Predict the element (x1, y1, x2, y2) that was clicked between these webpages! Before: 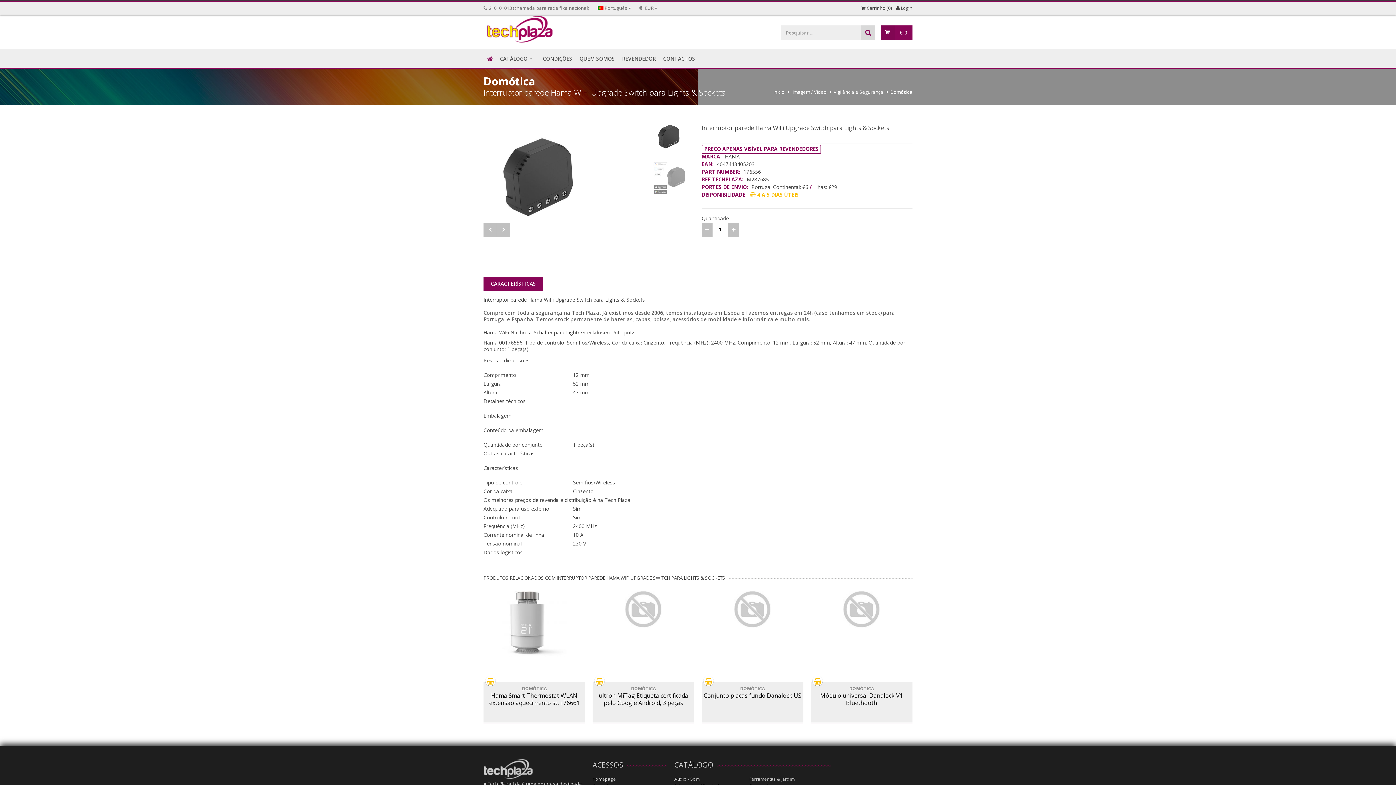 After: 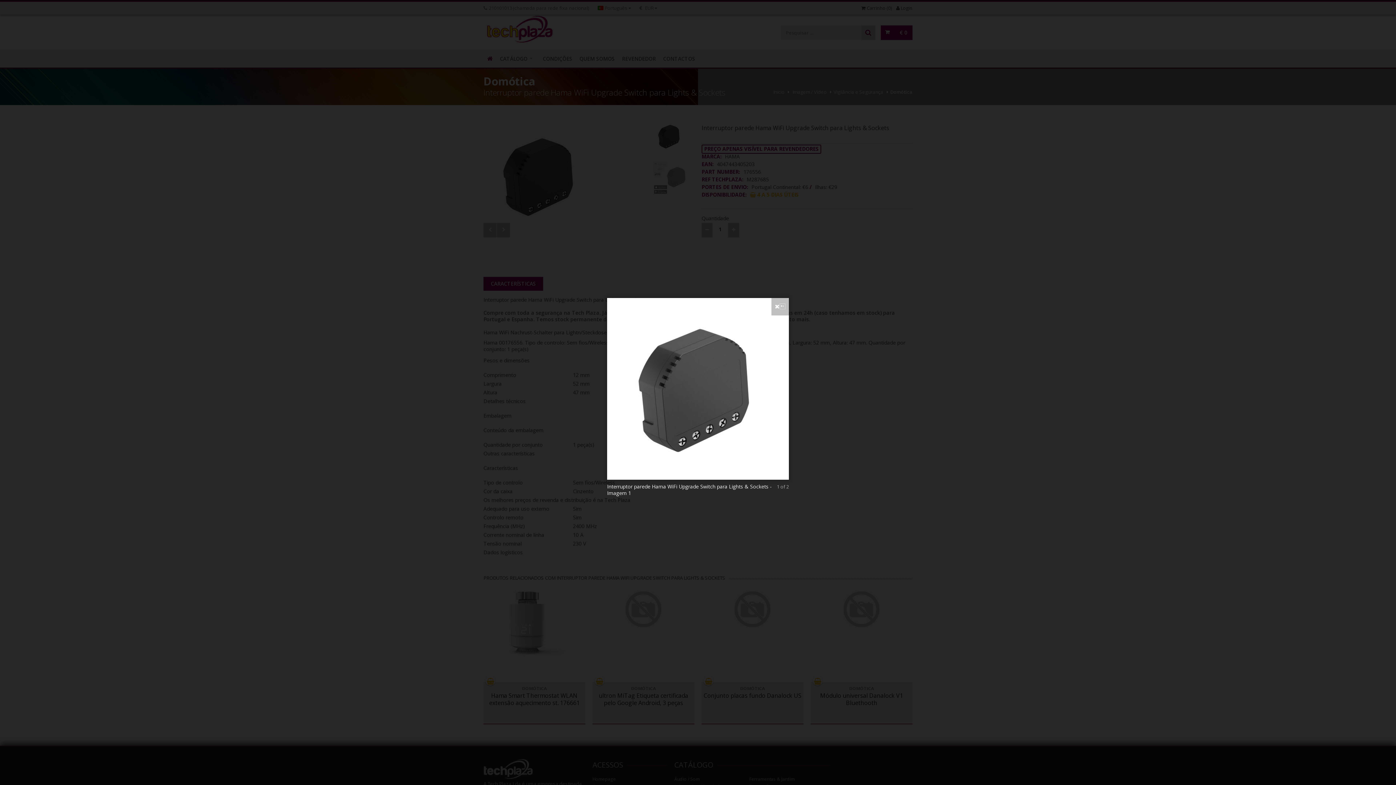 Action: bbox: (483, 118, 648, 233)